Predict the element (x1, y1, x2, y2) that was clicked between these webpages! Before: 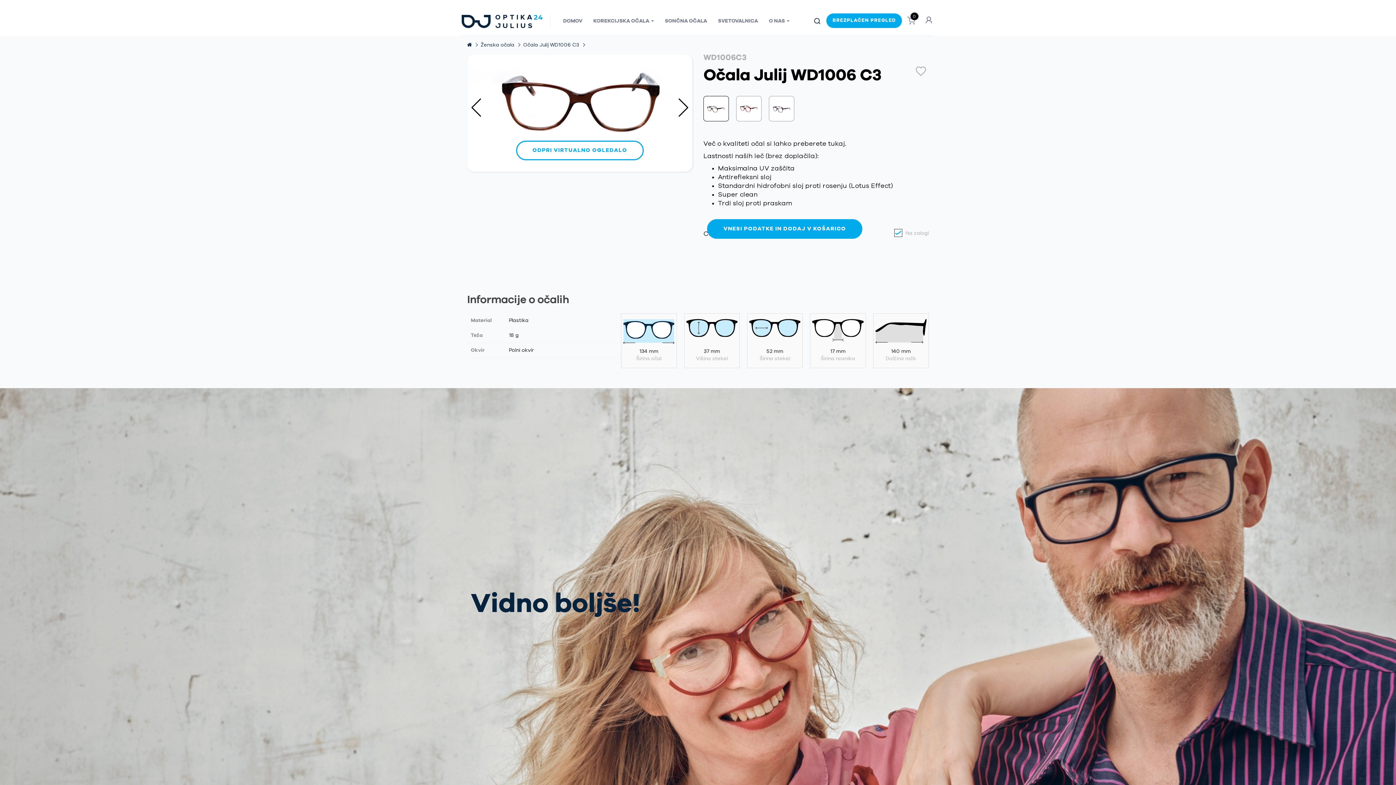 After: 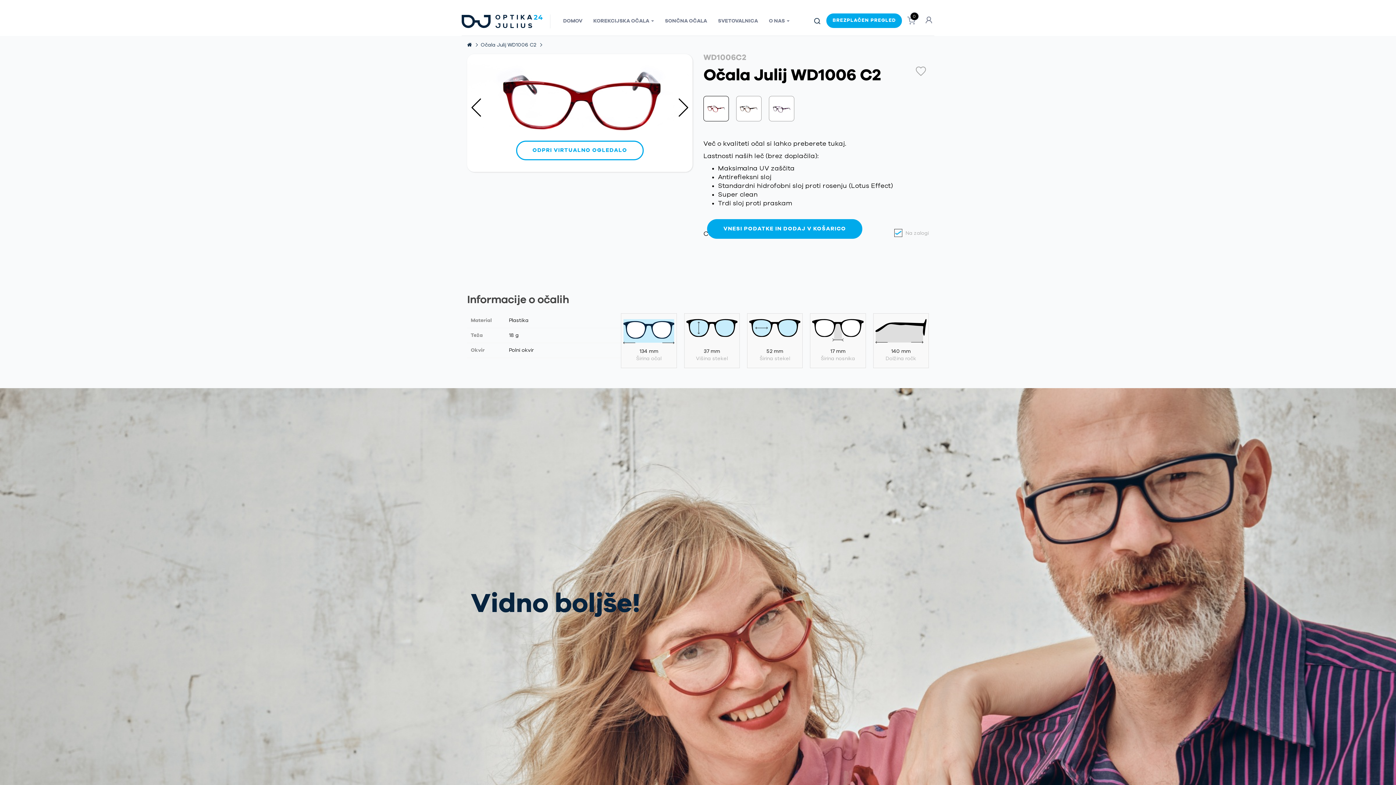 Action: bbox: (738, 98, 759, 119)